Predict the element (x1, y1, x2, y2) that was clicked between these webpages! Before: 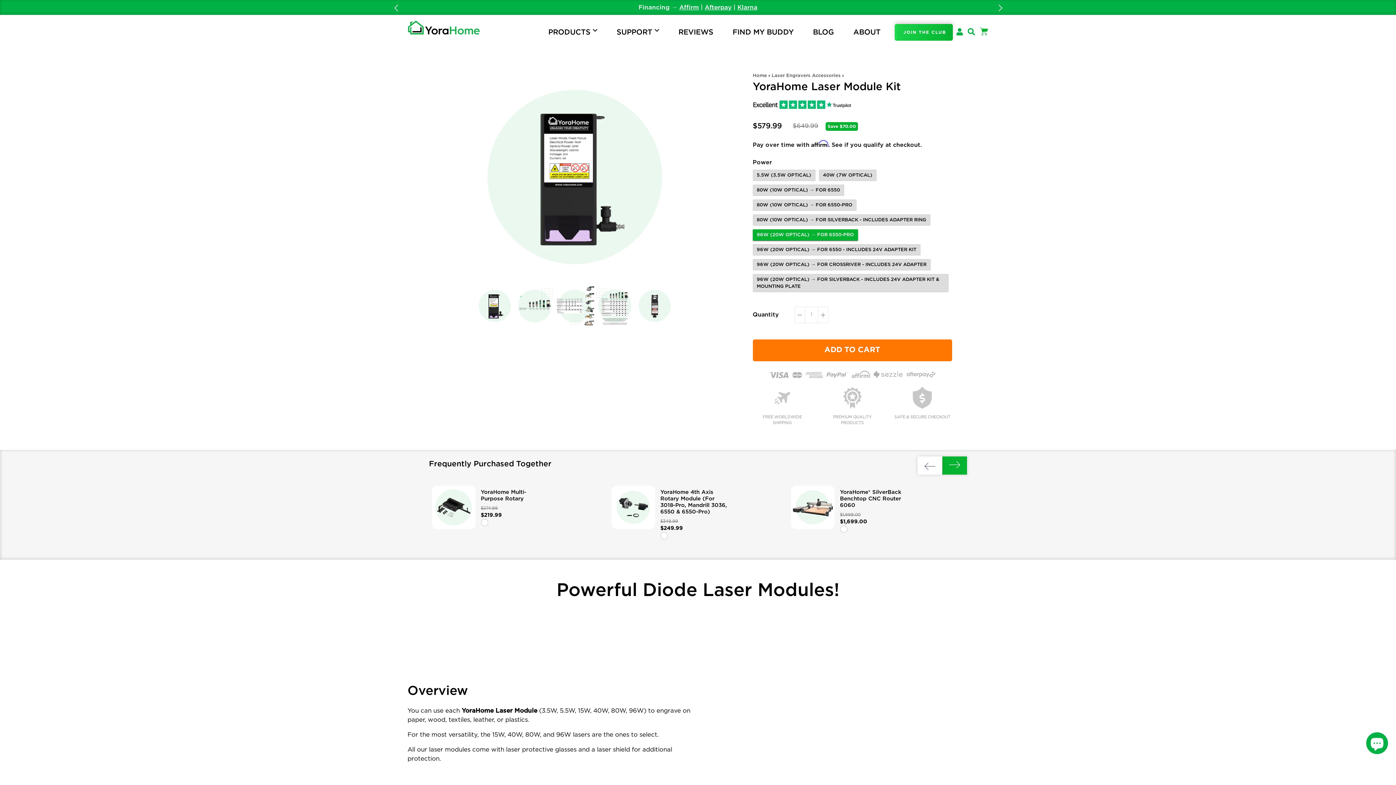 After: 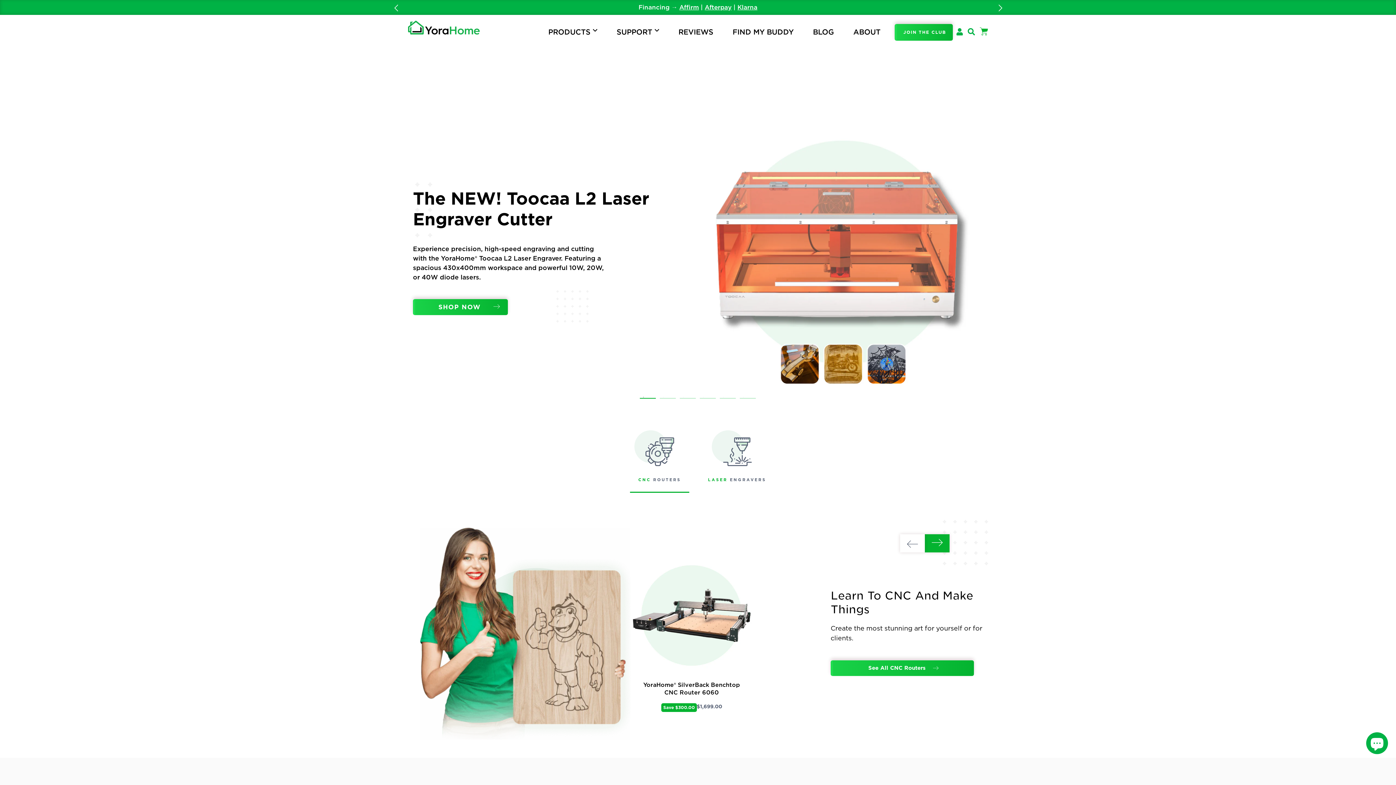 Action: bbox: (752, 72, 767, 79) label: Home